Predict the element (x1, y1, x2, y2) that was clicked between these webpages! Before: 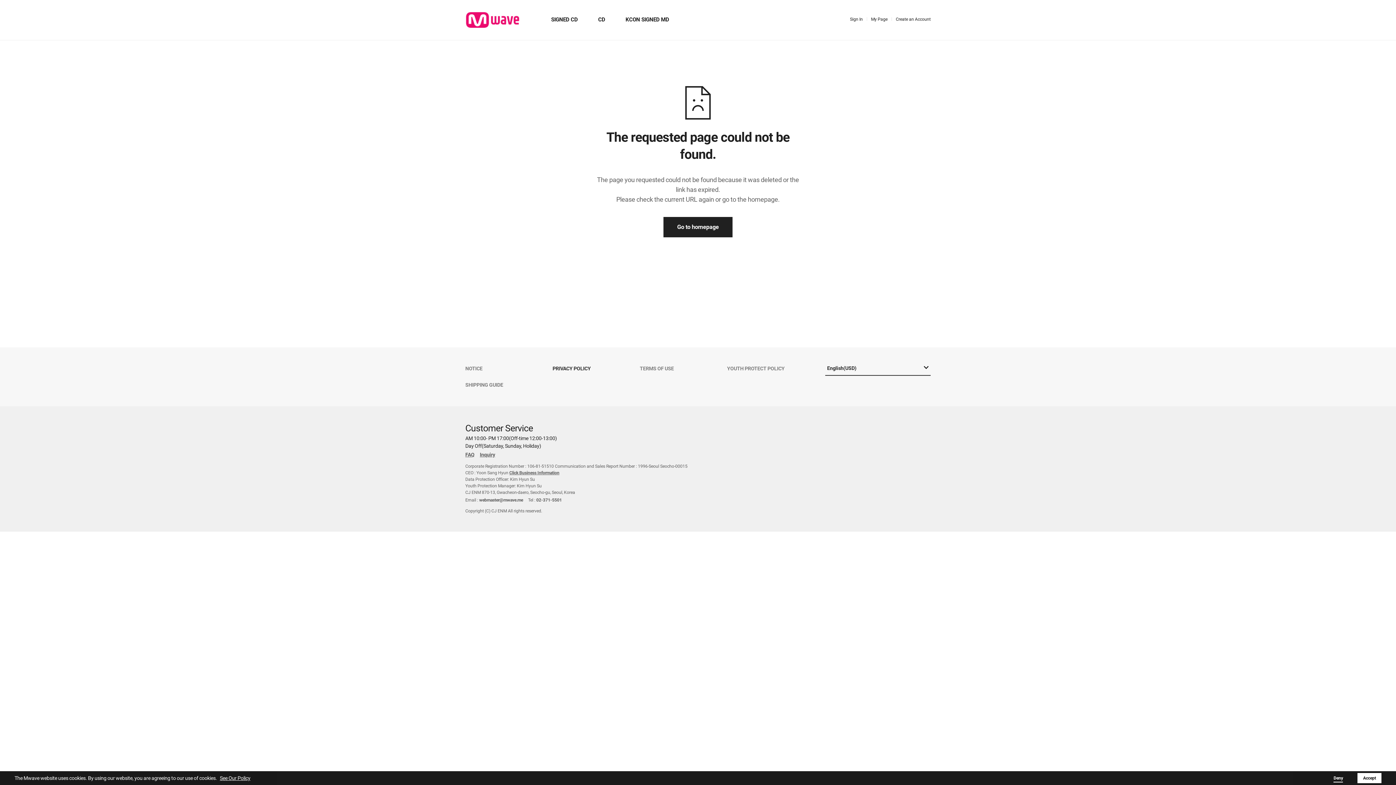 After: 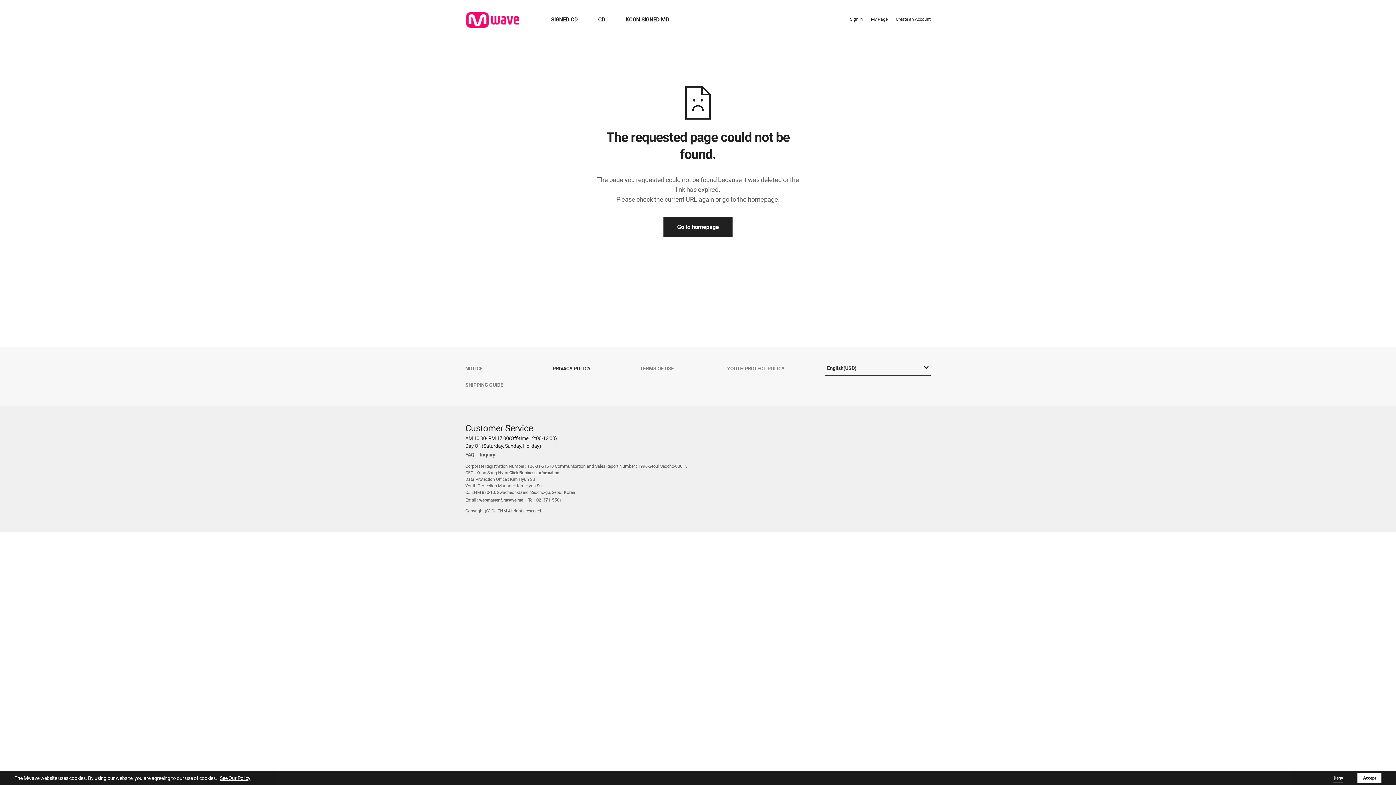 Action: label: Click Business Information bbox: (509, 470, 559, 475)